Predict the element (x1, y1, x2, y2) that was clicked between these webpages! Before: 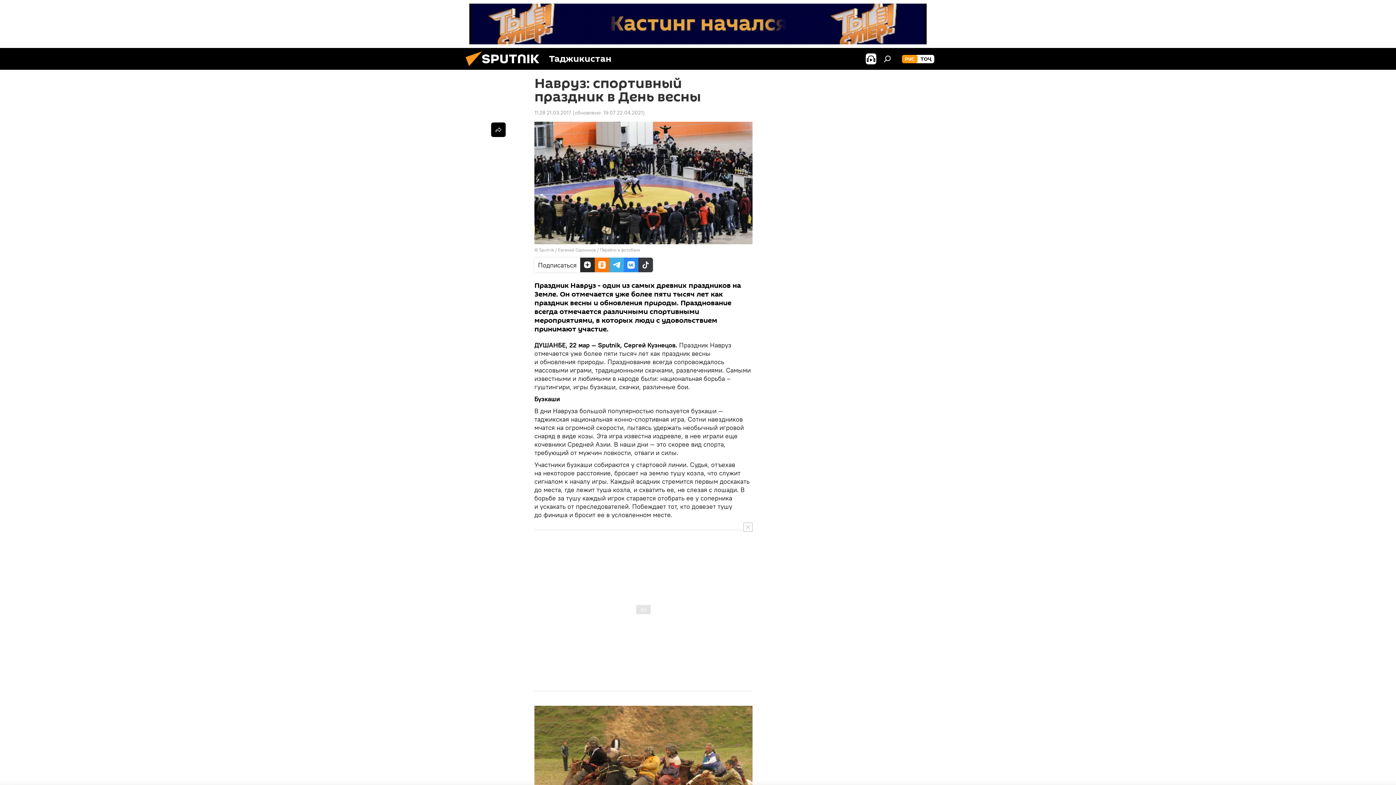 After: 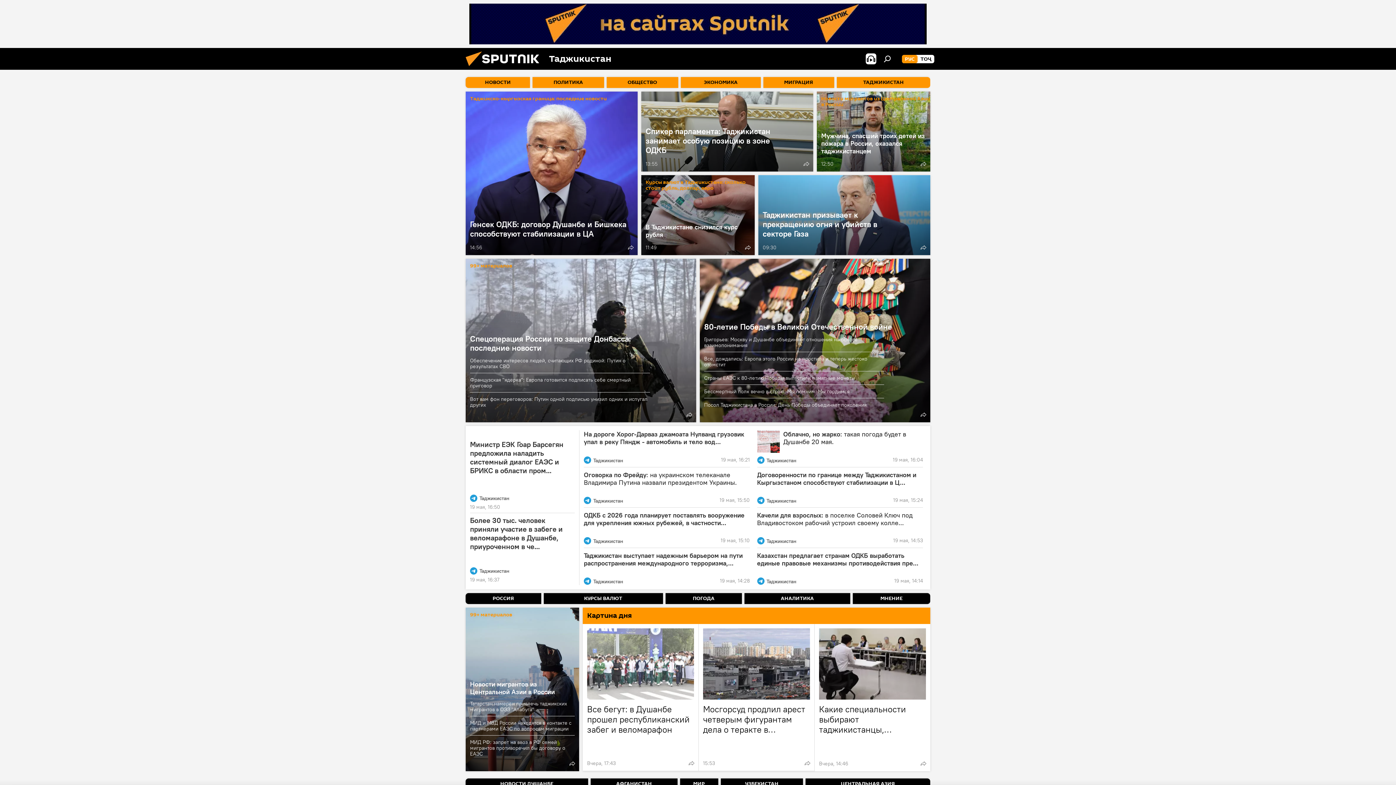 Action: bbox: (902, 54, 917, 63) label: РУС